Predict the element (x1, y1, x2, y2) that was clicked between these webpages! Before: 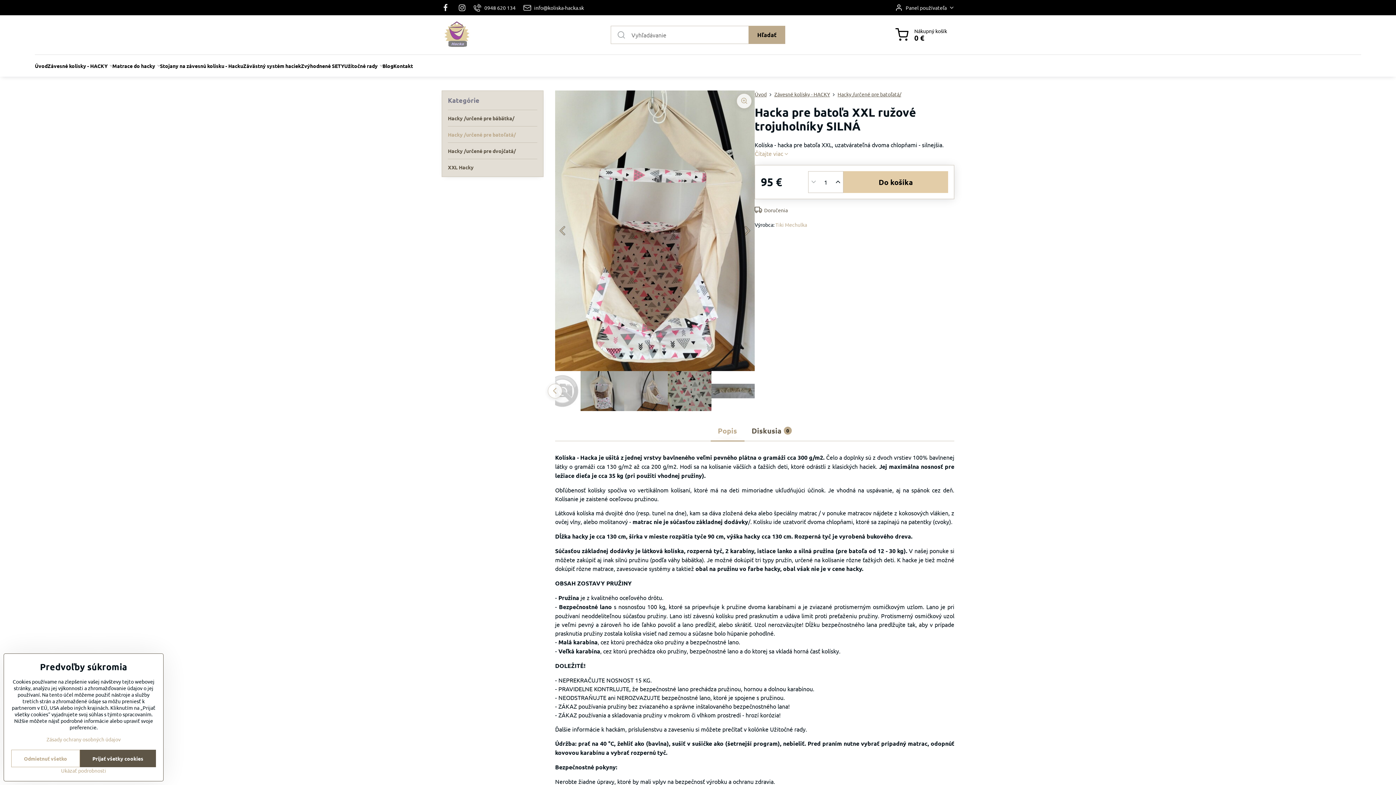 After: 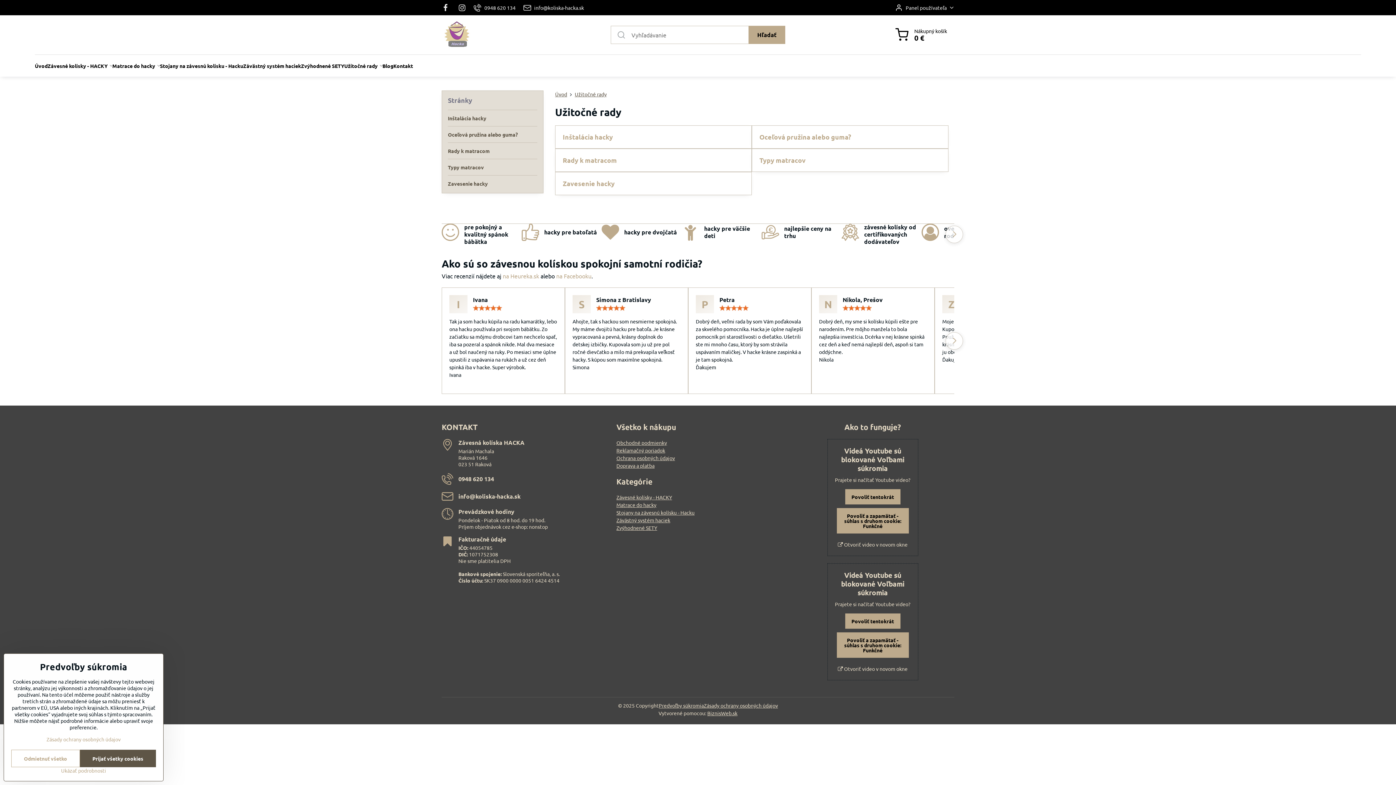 Action: bbox: (344, 54, 382, 76) label: Užitočné rady